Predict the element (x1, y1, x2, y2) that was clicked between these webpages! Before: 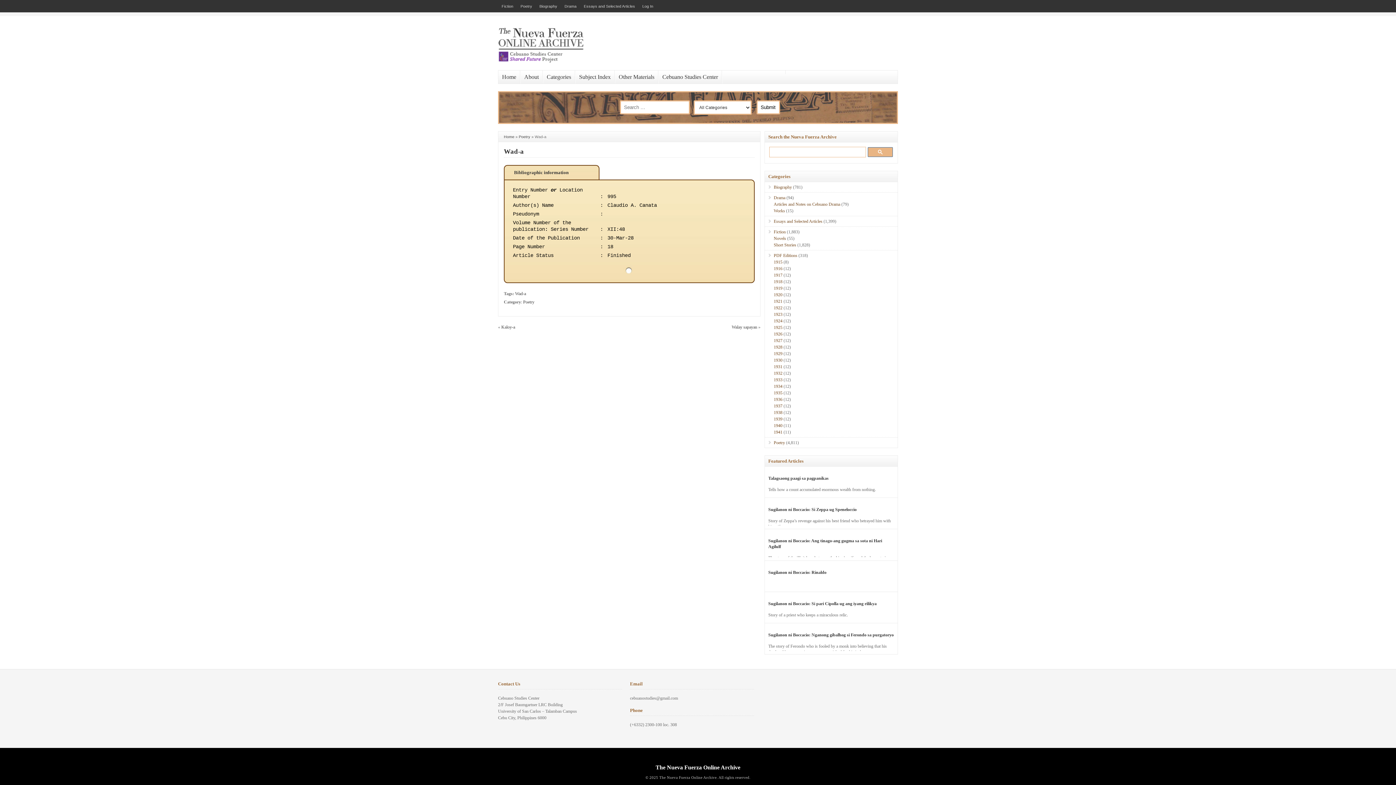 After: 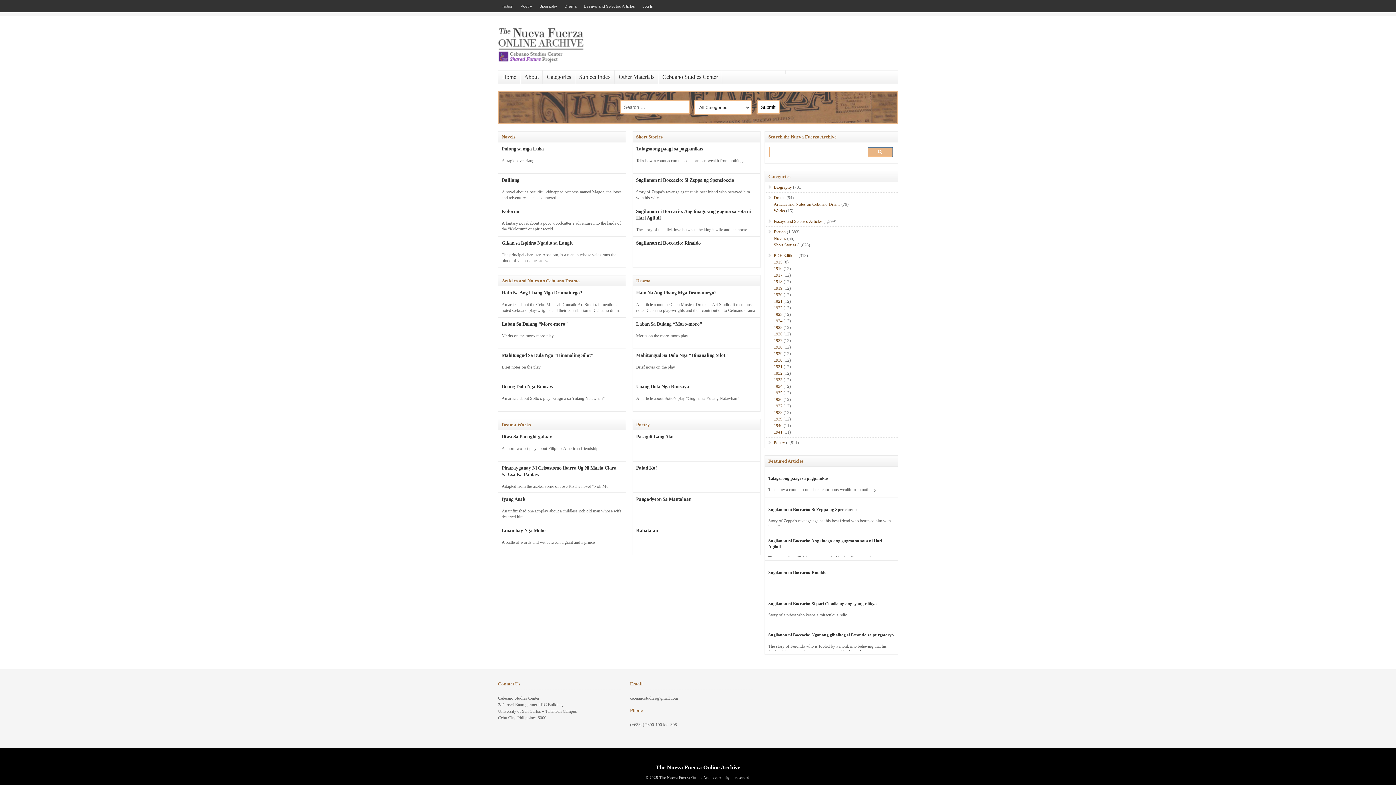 Action: label: The Nueva Fuerza Online Archive bbox: (655, 764, 740, 770)